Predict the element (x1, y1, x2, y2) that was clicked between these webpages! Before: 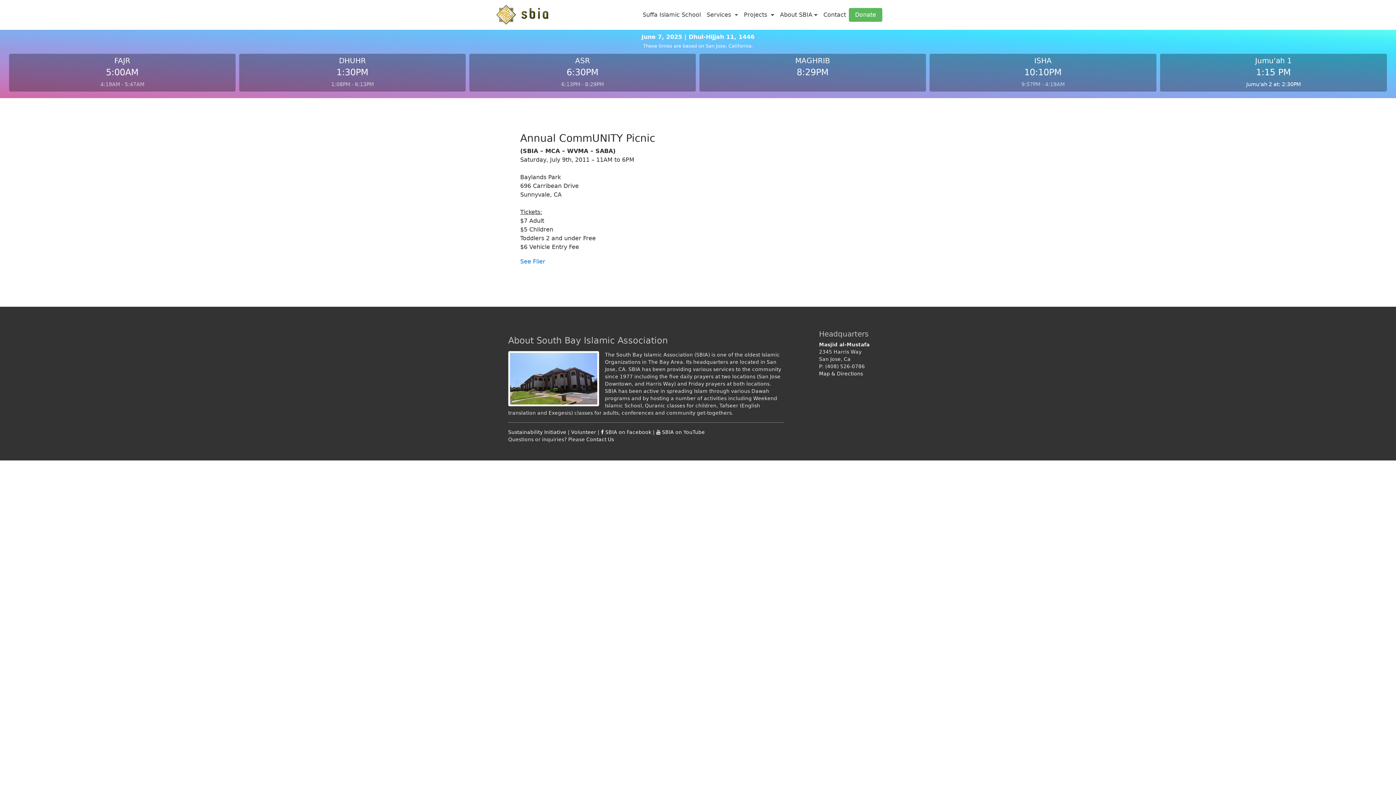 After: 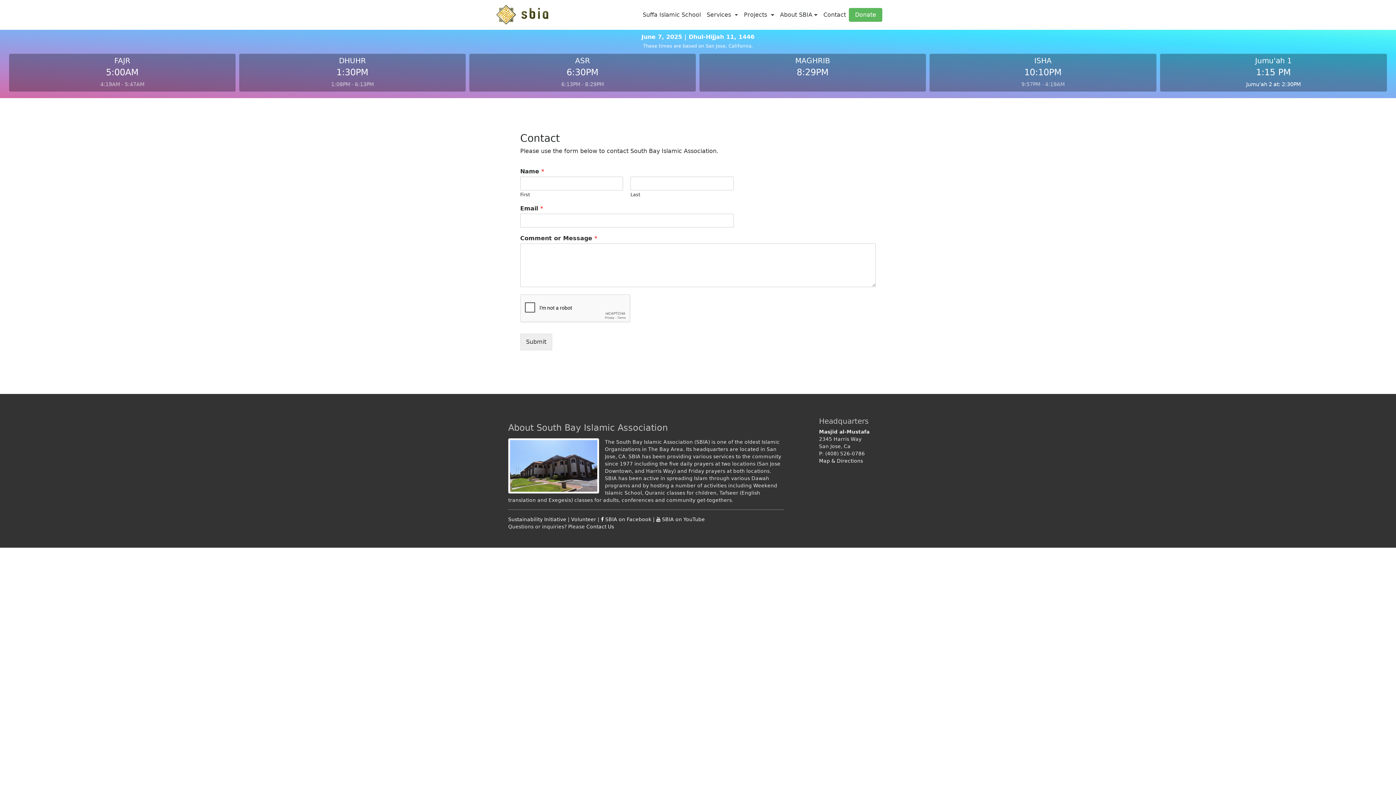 Action: bbox: (820, 7, 849, 22) label: Contact